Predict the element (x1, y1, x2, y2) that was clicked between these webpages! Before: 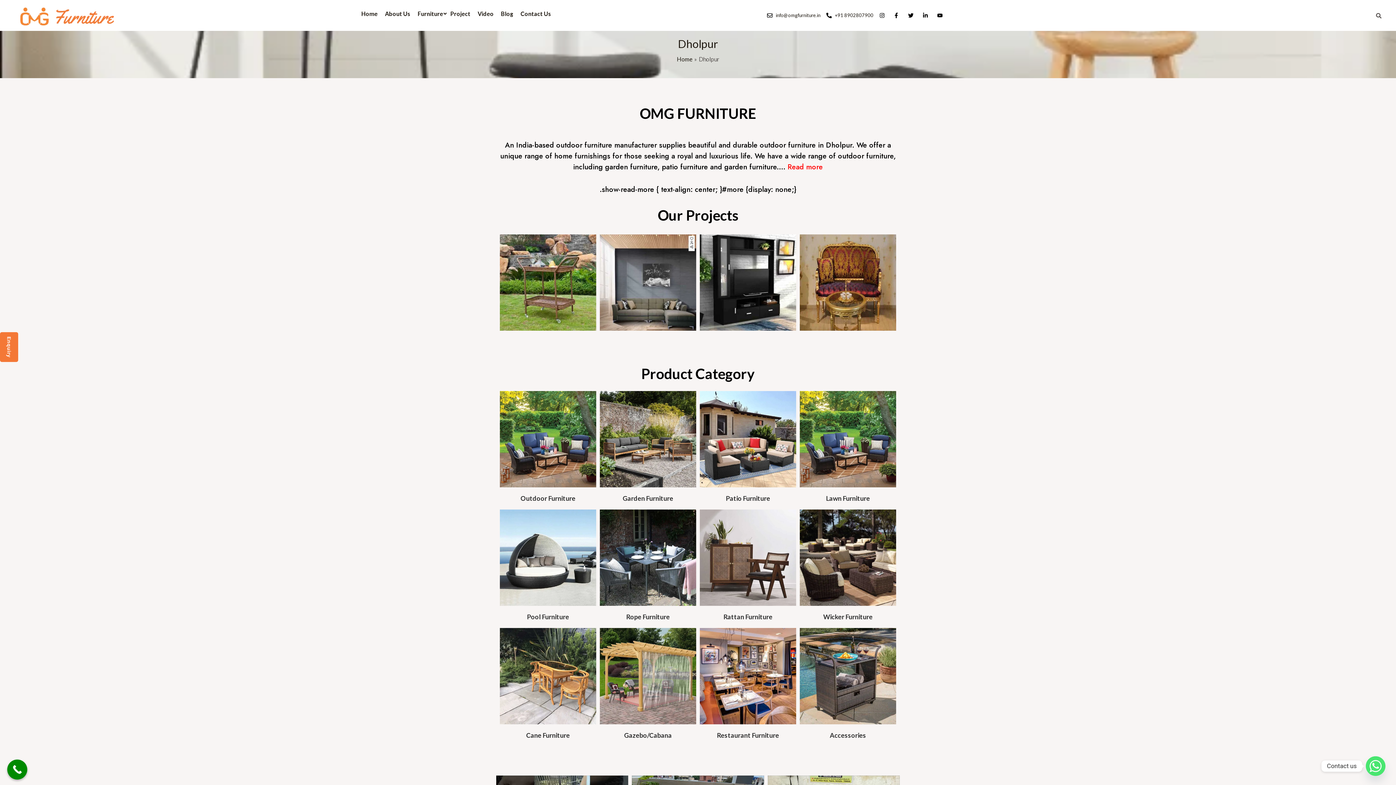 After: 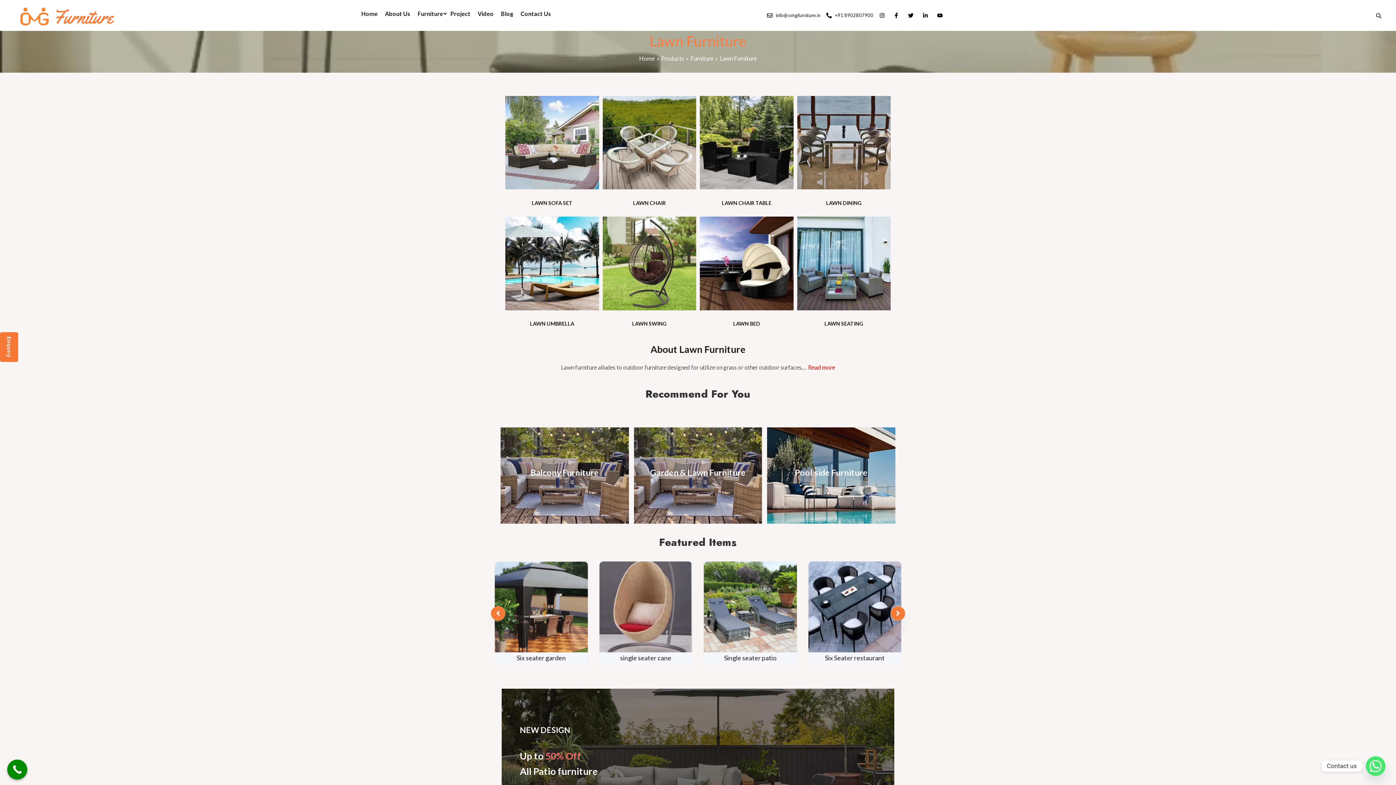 Action: bbox: (826, 494, 870, 502) label: Lawn Furniture